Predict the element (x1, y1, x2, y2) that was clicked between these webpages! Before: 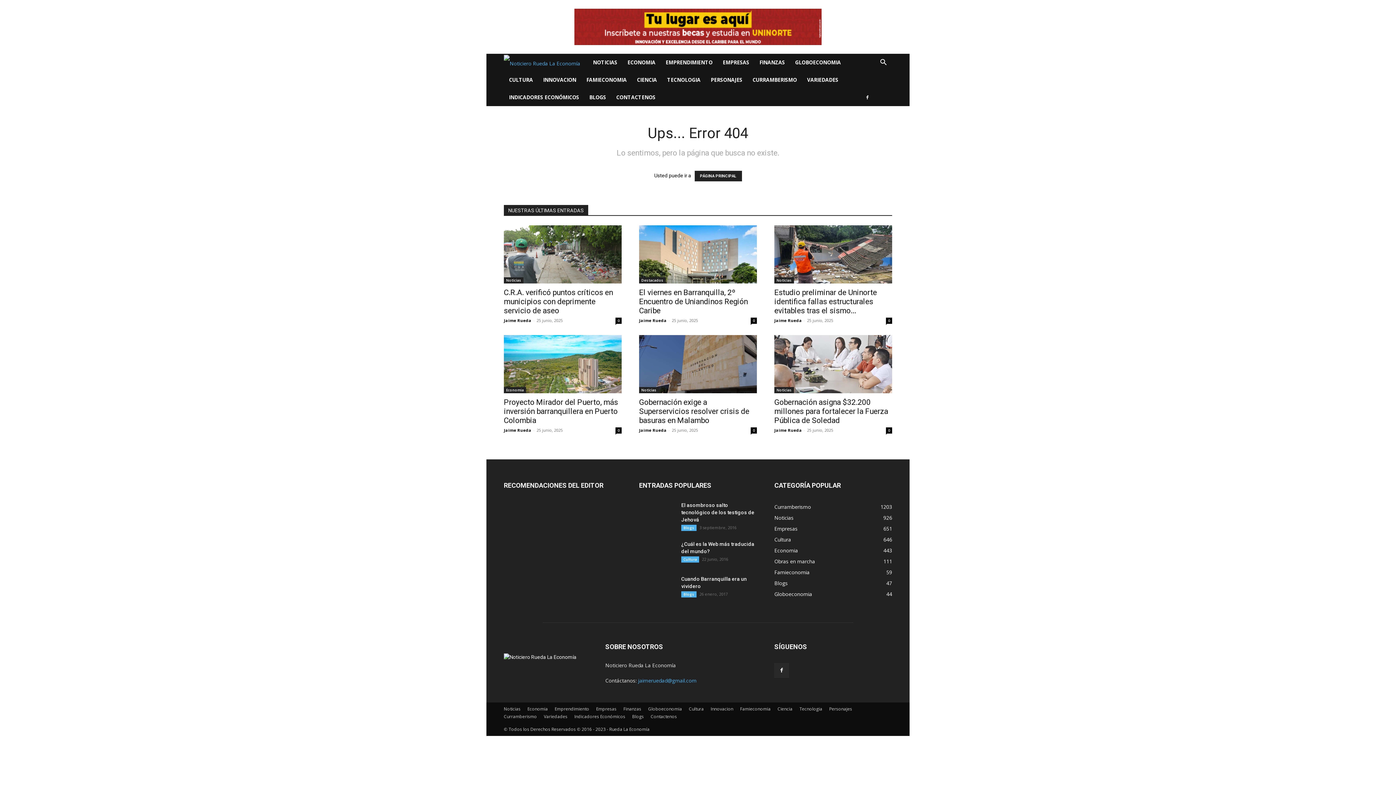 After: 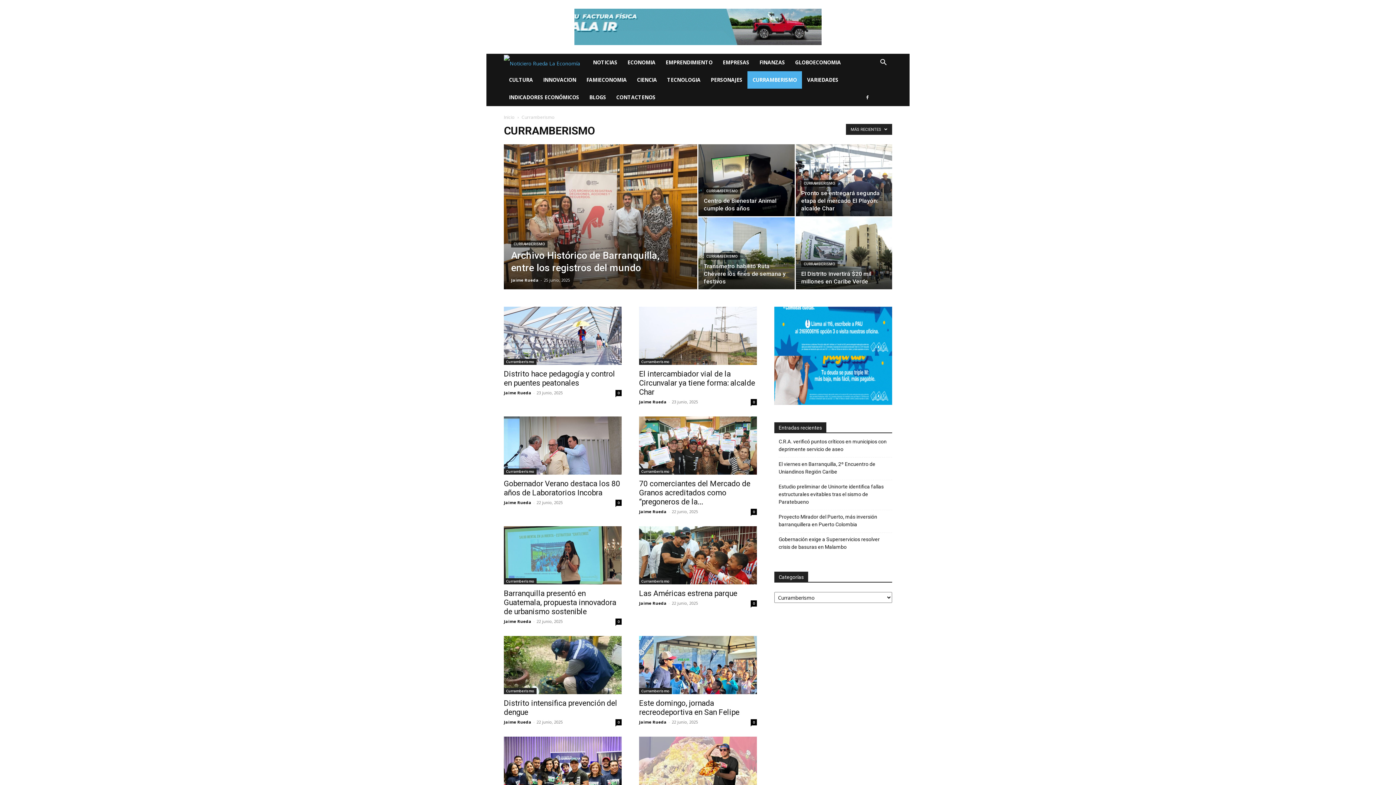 Action: bbox: (504, 713, 537, 720) label: Curramberismo